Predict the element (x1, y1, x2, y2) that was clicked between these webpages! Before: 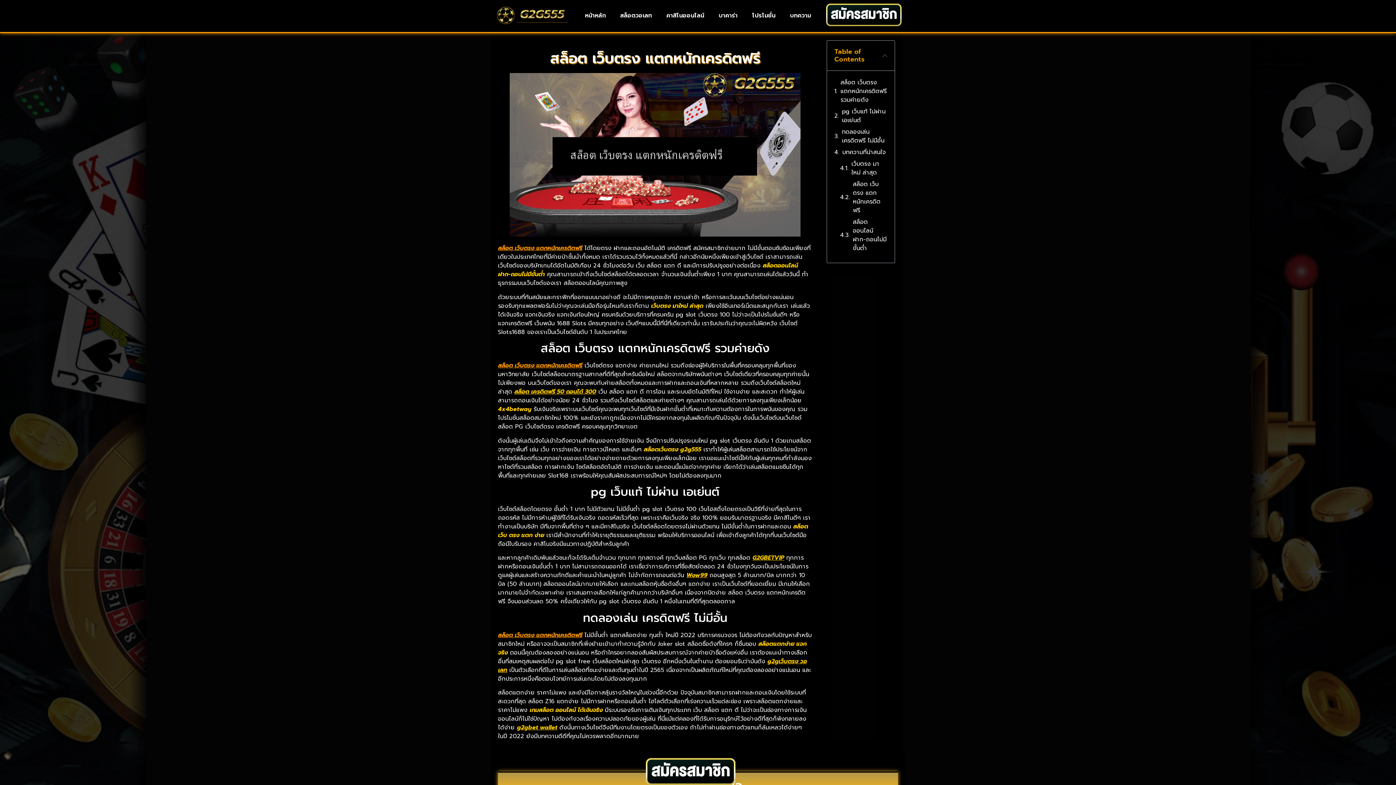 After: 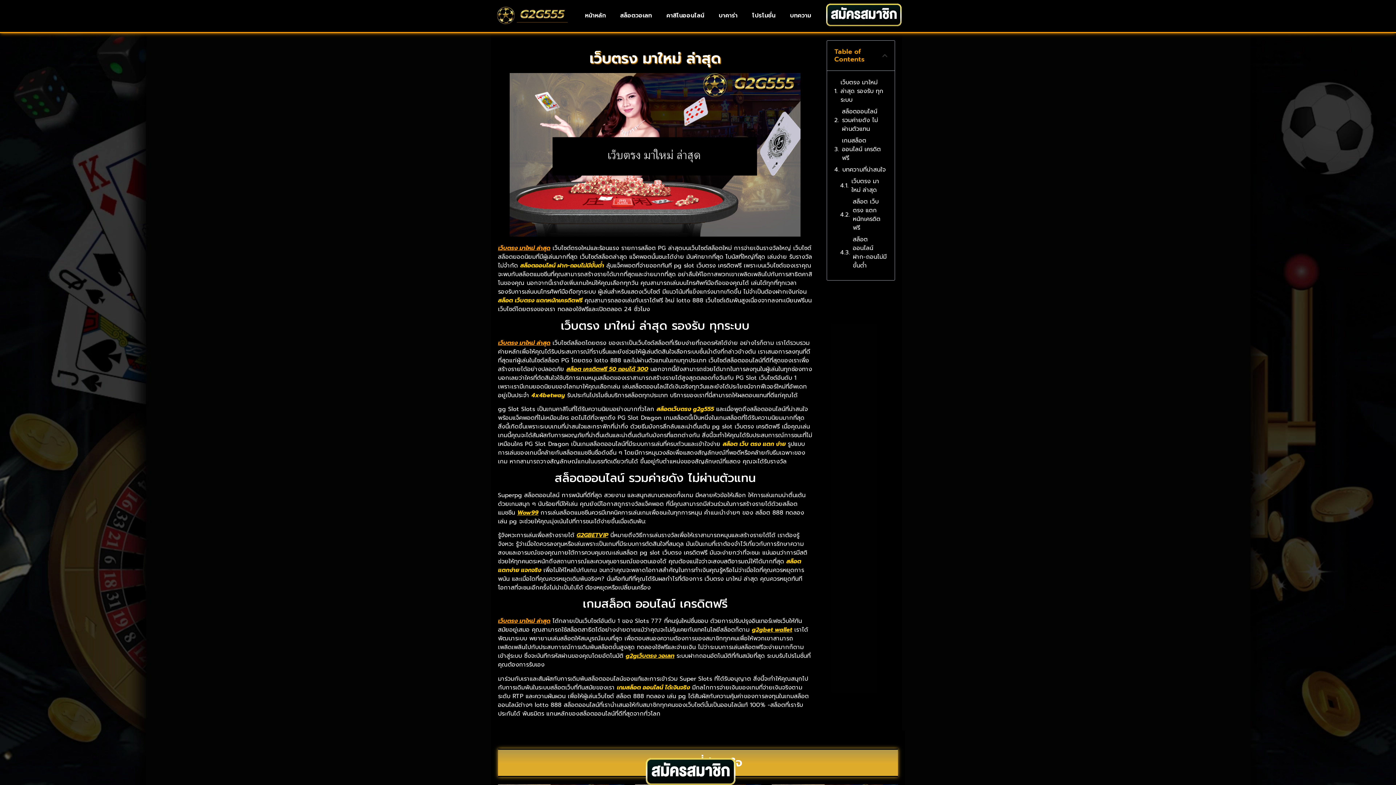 Action: bbox: (651, 301, 703, 310) label: เว็บตรง มาใหม่ ล่าสุด